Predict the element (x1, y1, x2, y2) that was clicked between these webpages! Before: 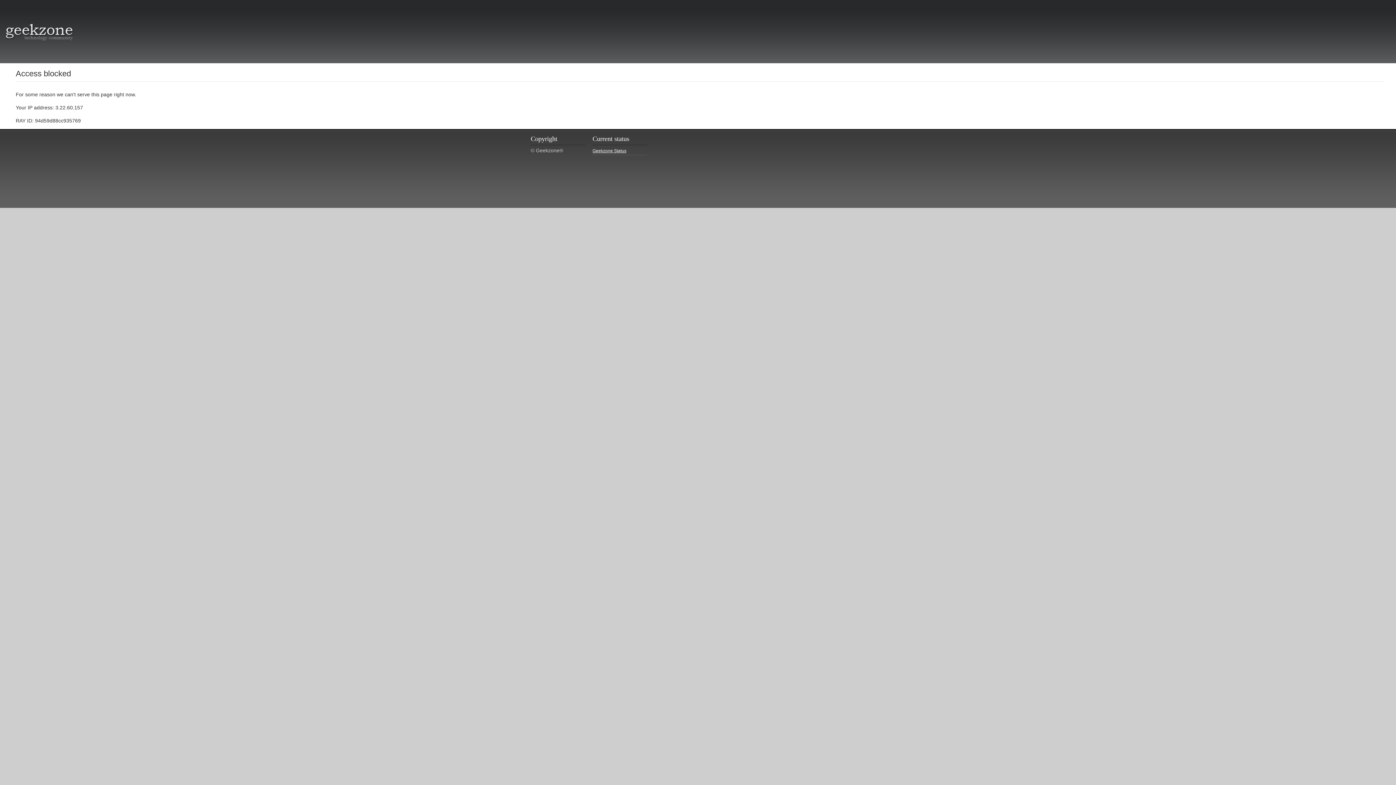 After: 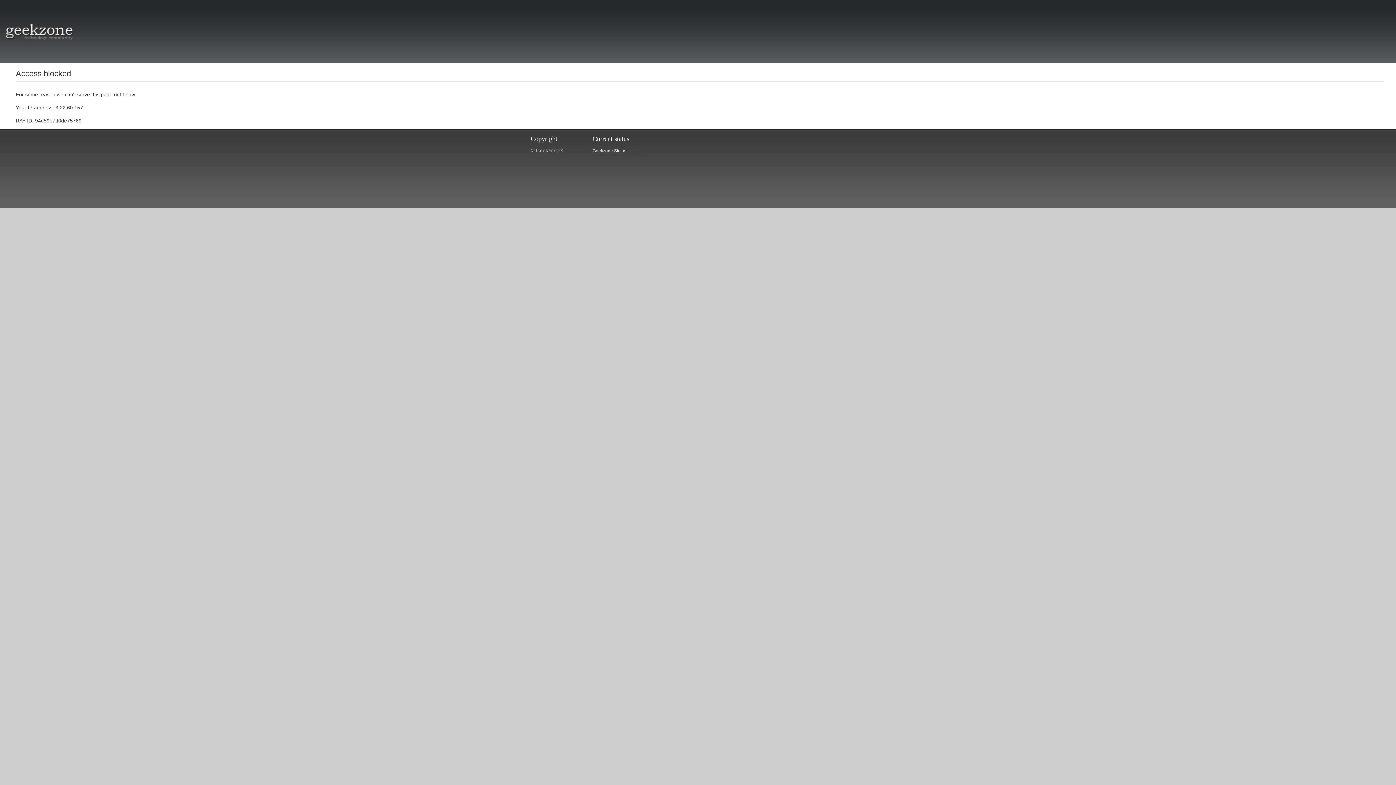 Action: bbox: (5, 34, 73, 40)